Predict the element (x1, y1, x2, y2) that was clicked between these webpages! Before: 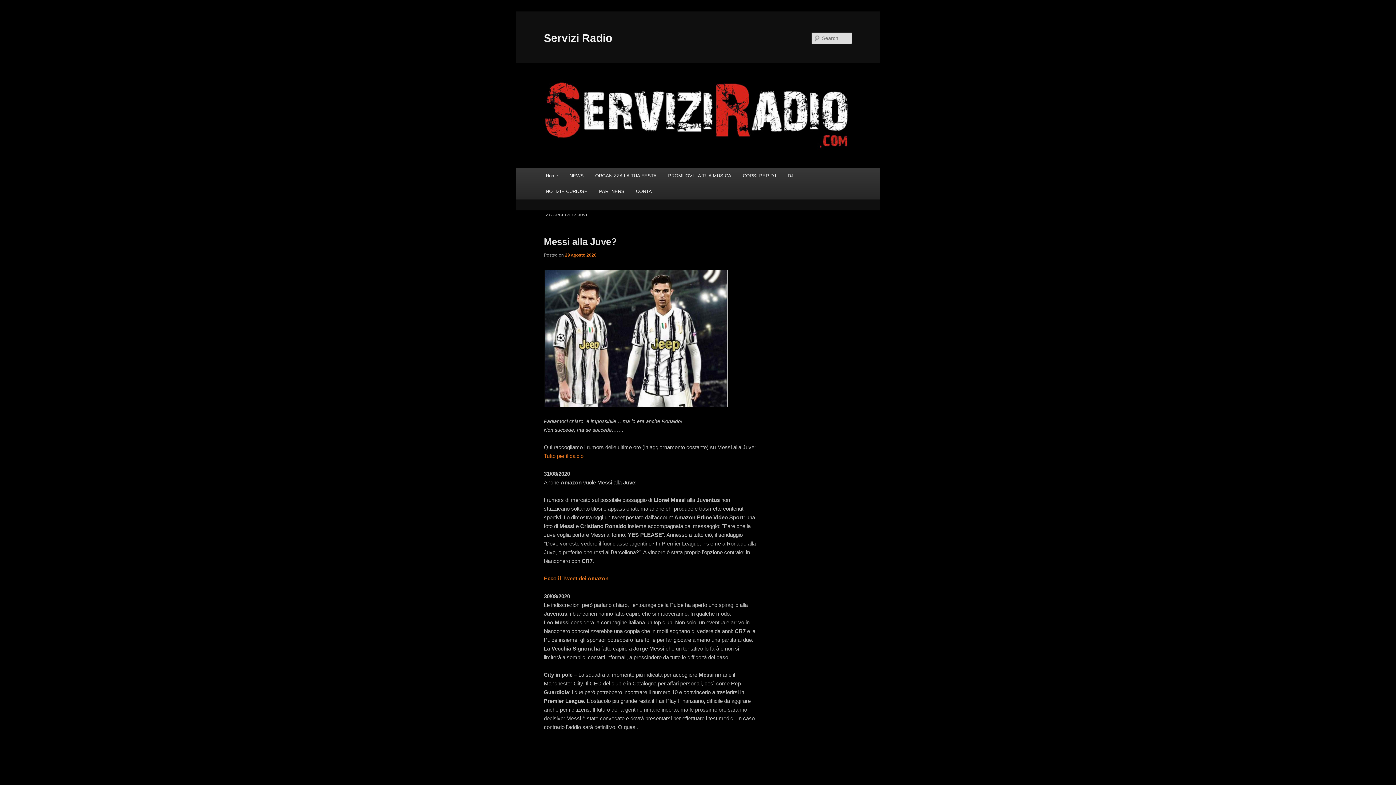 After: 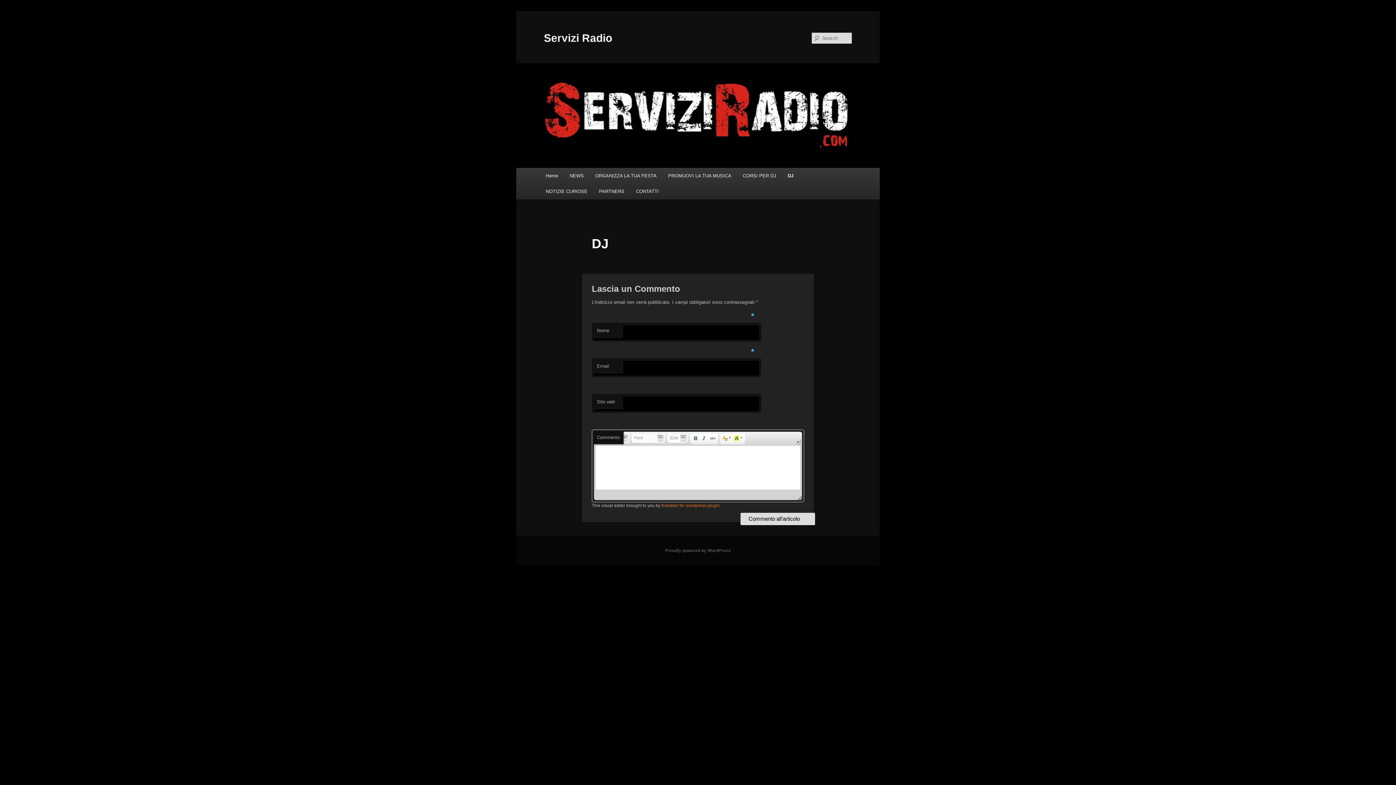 Action: bbox: (782, 168, 799, 183) label: DJ